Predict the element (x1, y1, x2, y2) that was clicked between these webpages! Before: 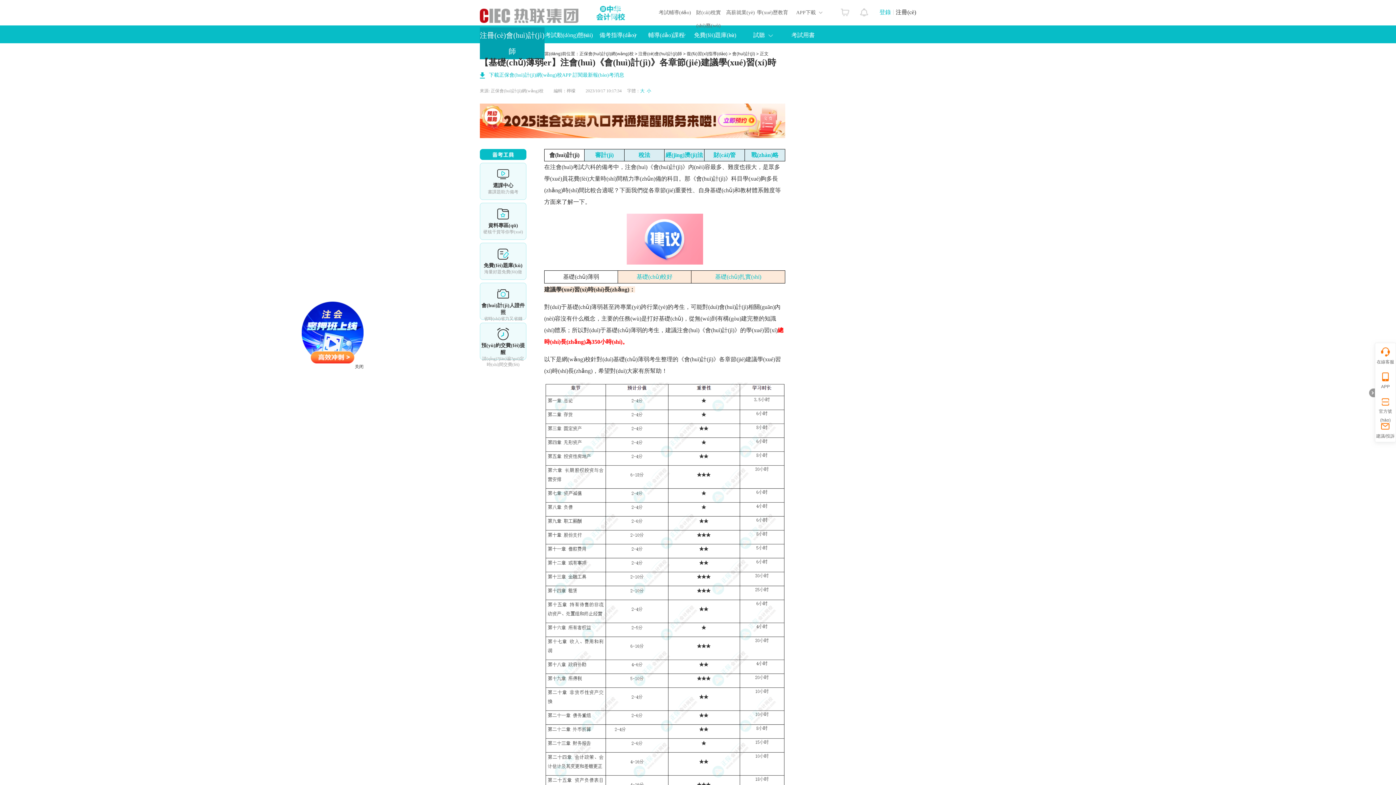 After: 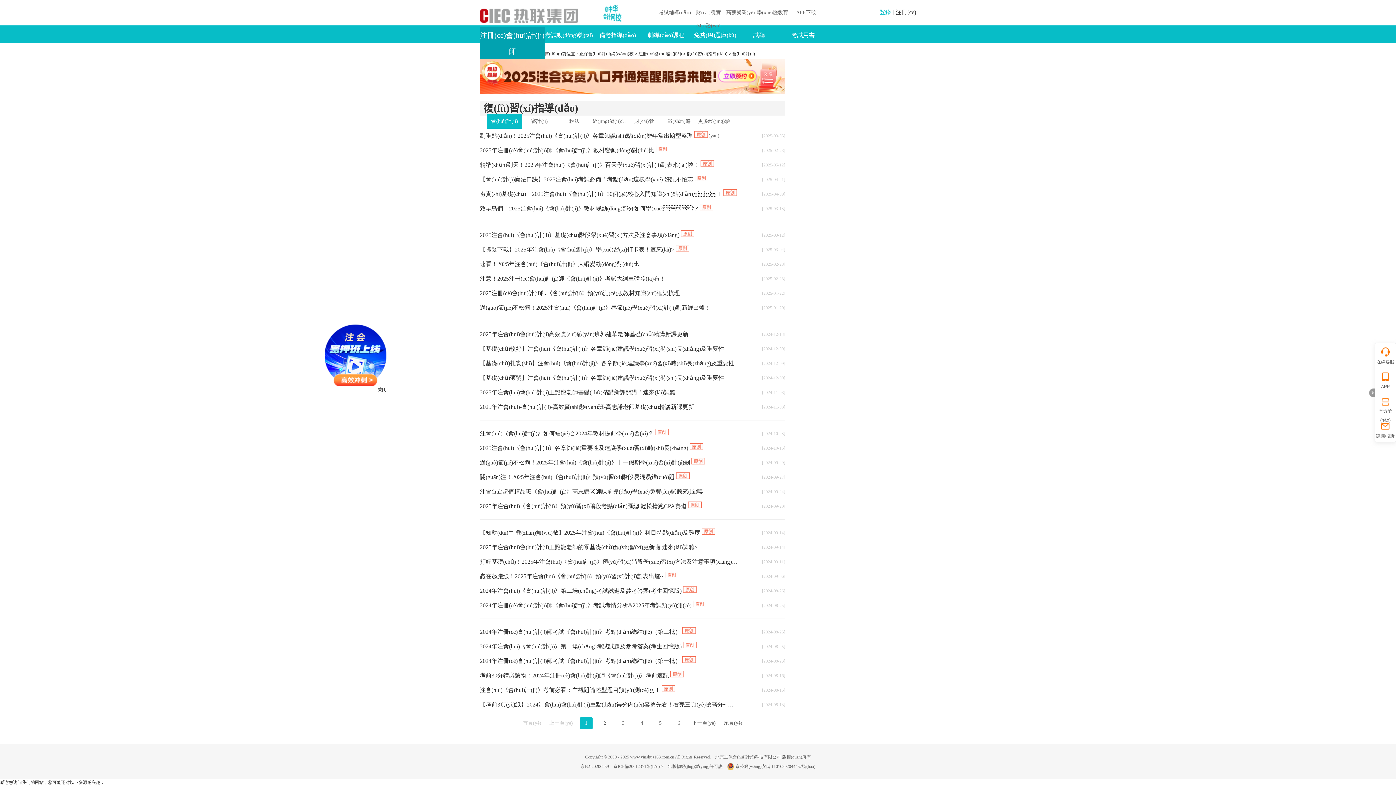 Action: bbox: (732, 51, 755, 56) label: 會(huì)計(jì)